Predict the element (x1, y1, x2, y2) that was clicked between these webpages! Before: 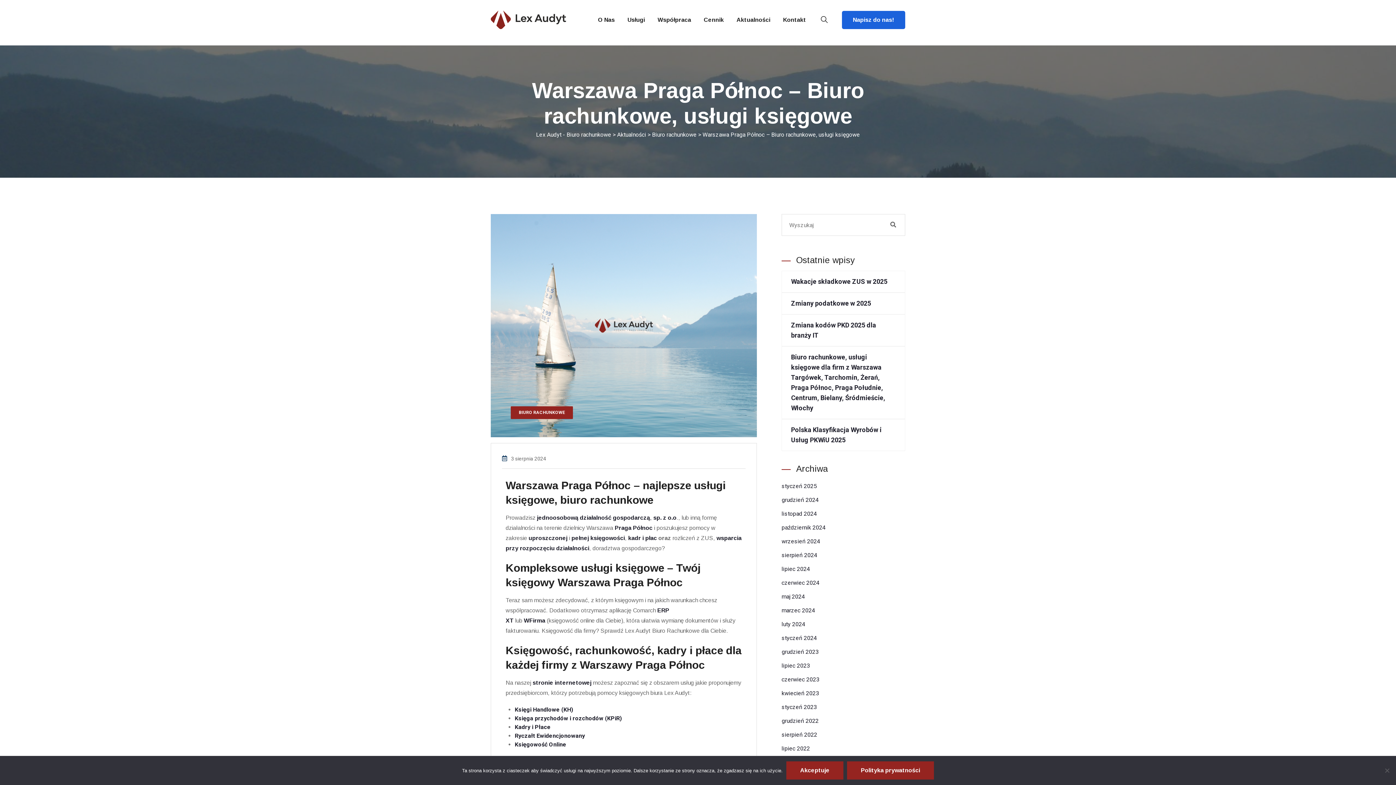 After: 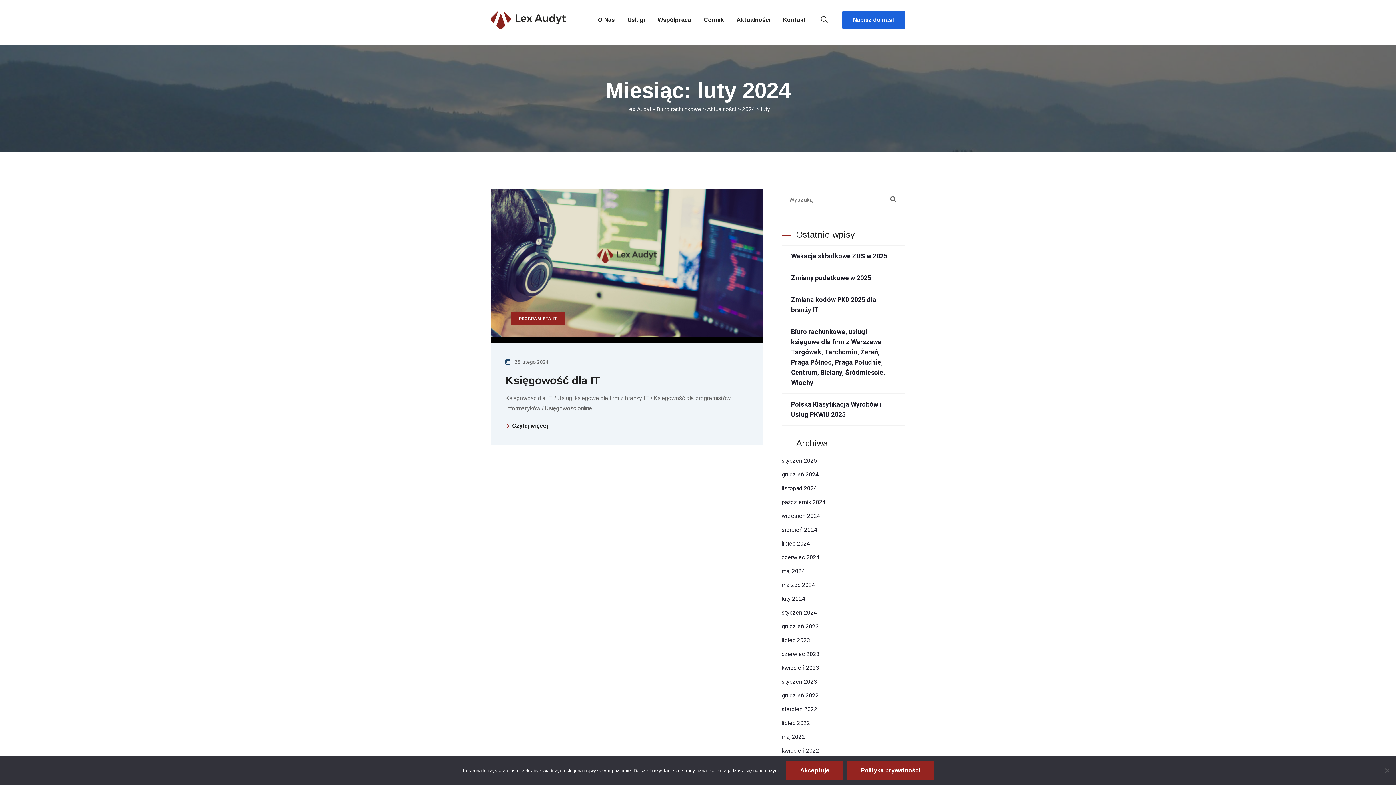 Action: bbox: (781, 617, 805, 631) label: luty 2024